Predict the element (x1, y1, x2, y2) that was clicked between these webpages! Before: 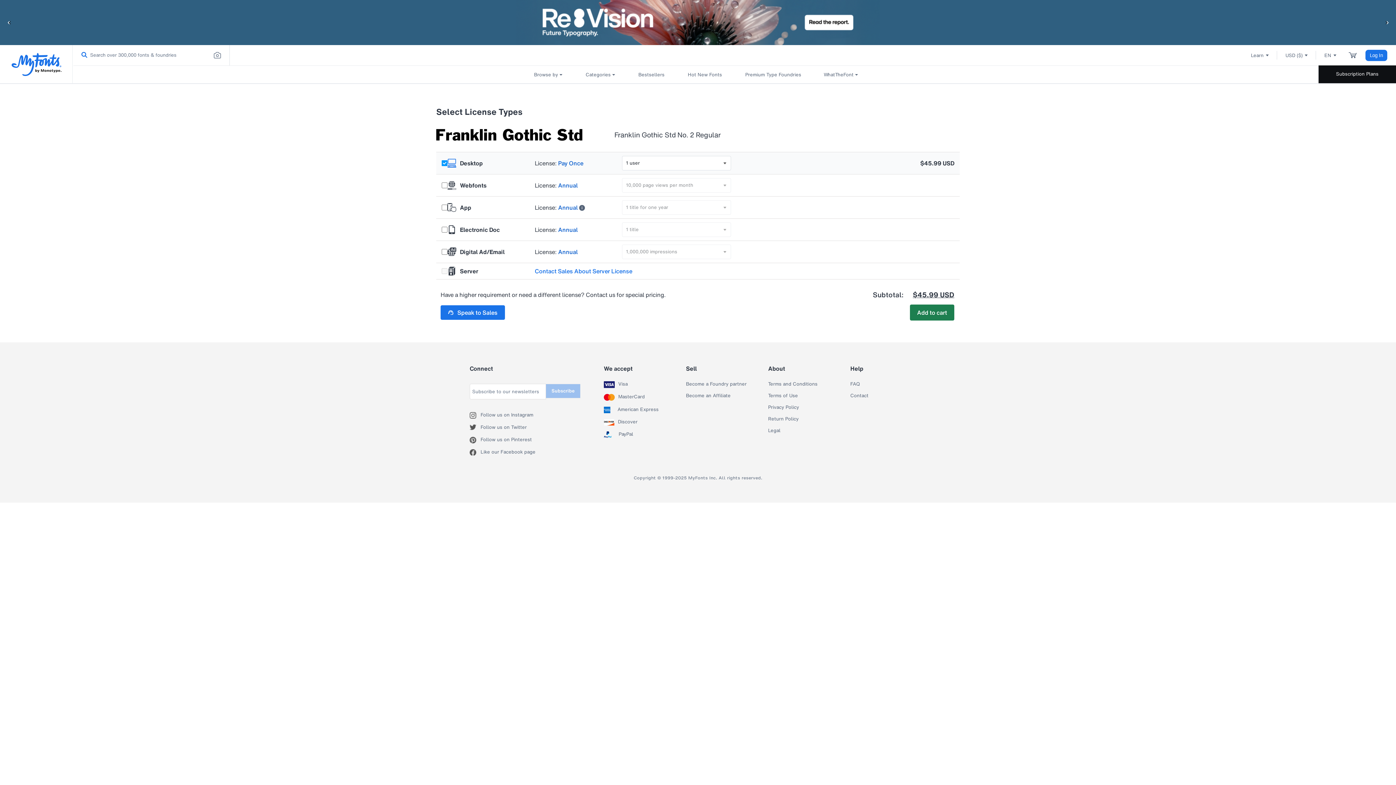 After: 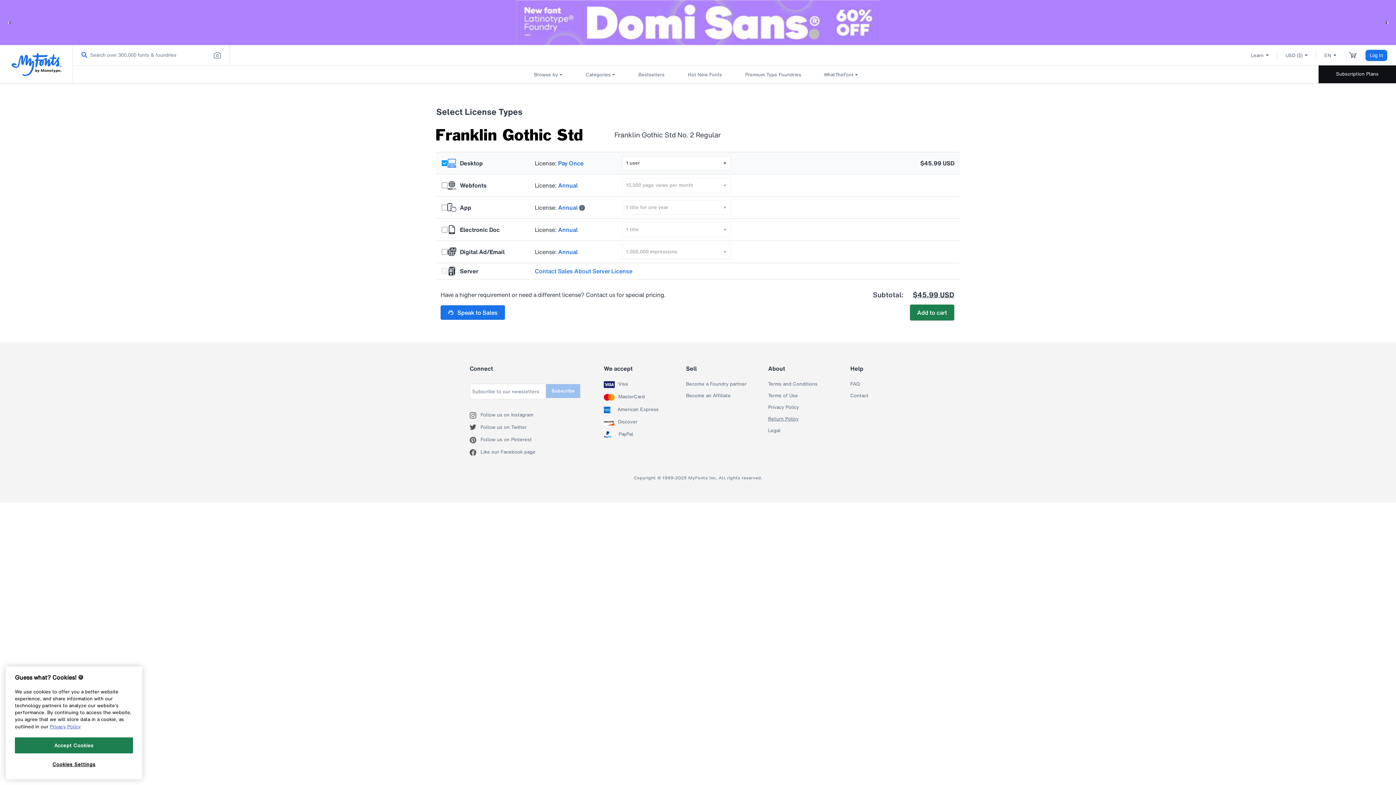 Action: label: Return Policy bbox: (768, 416, 798, 422)